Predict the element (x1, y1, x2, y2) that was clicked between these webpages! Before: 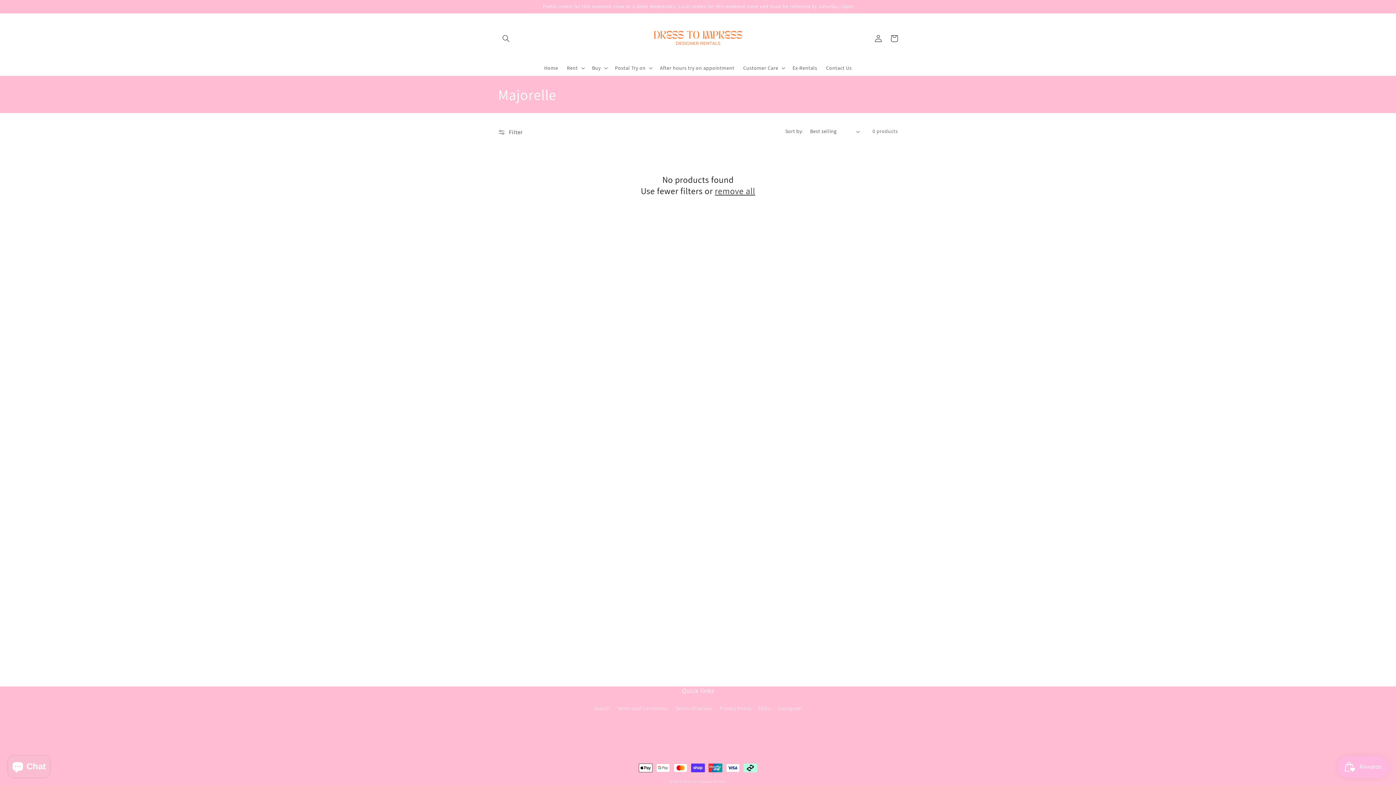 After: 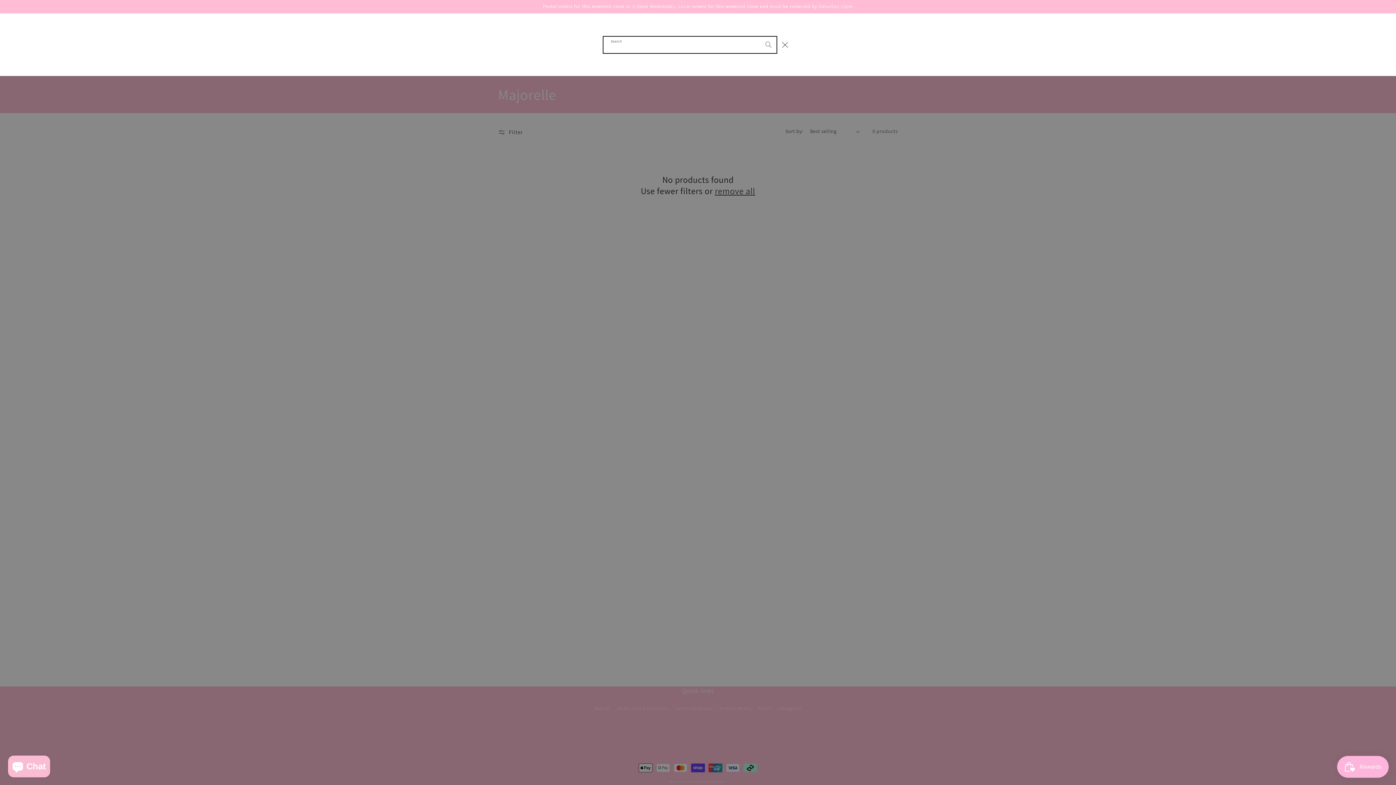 Action: bbox: (498, 30, 514, 46) label: Search